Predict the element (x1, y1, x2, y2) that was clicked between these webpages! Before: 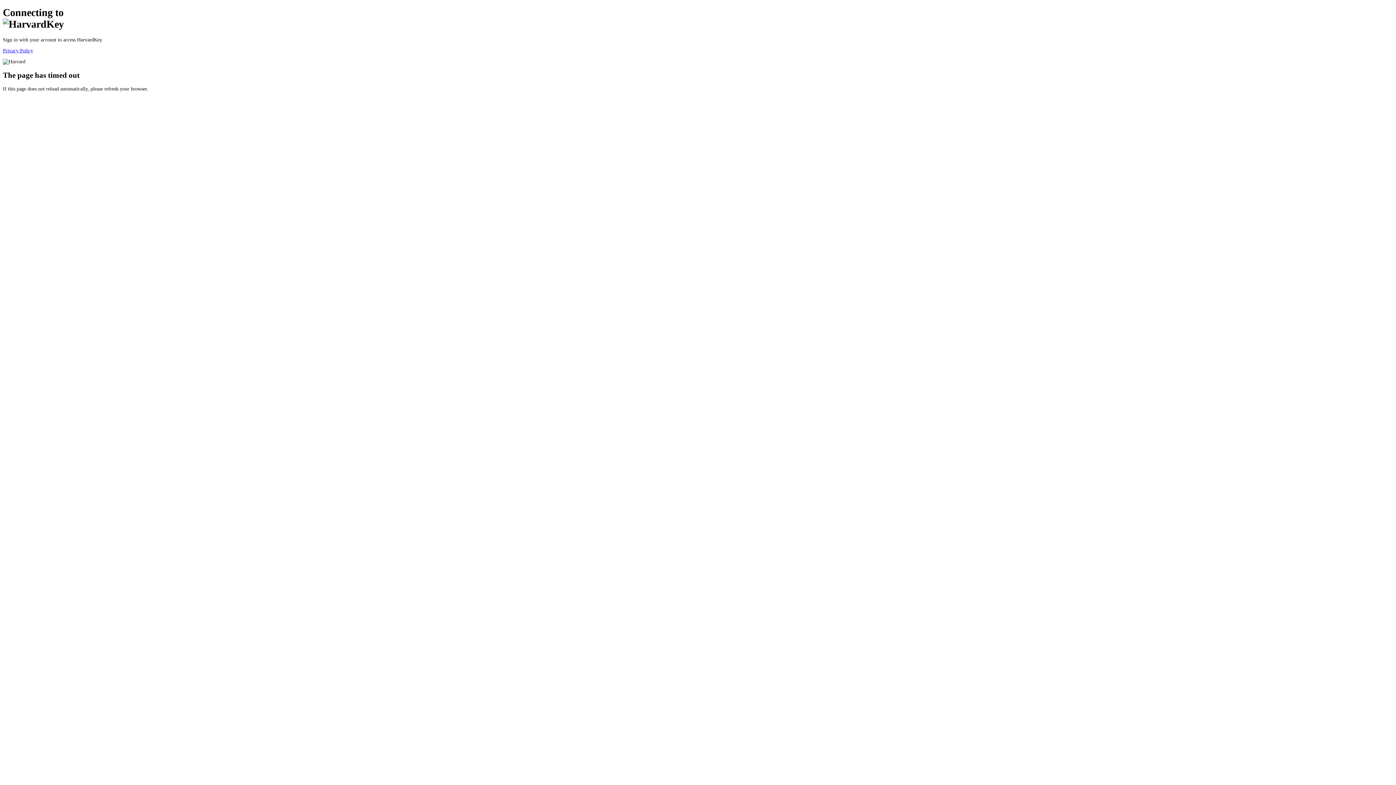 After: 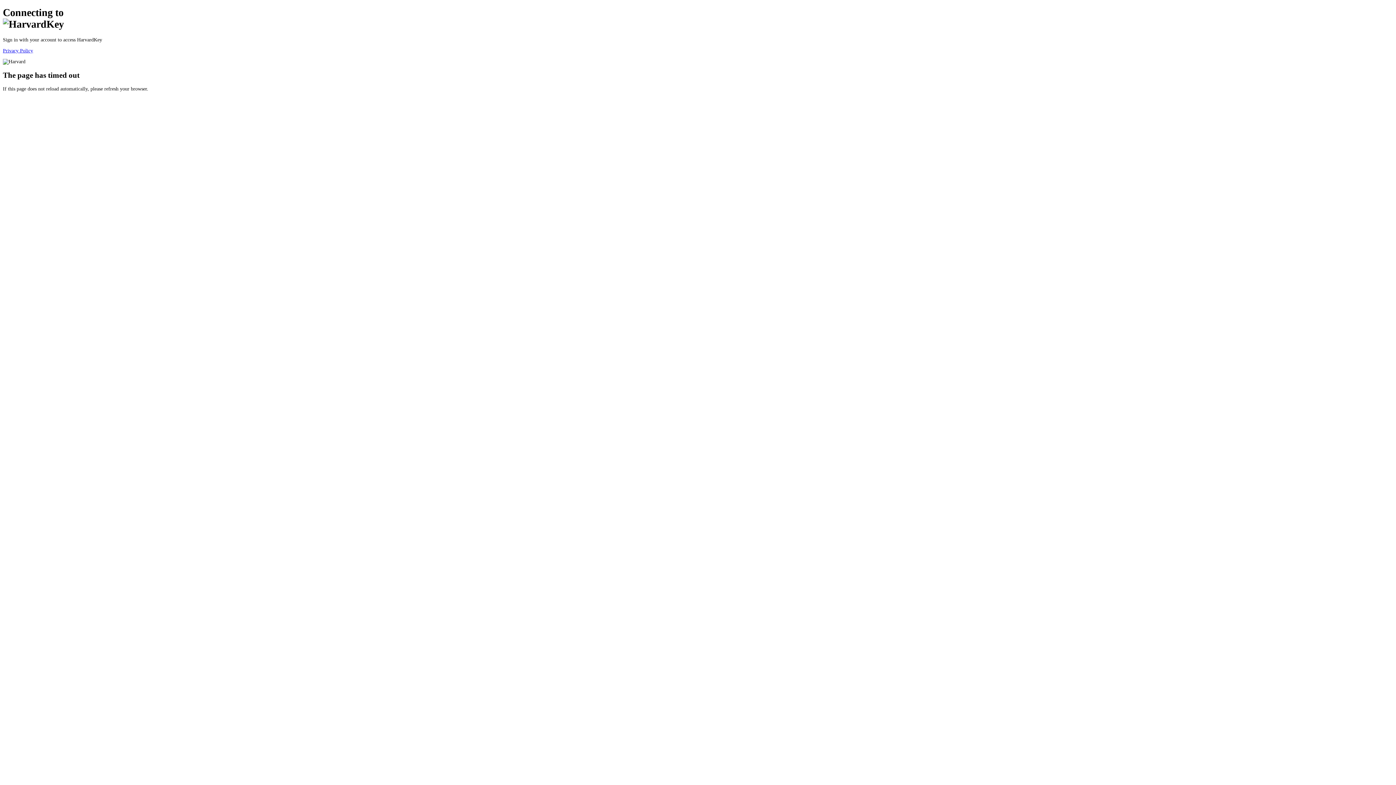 Action: label: Privacy Policy bbox: (2, 47, 33, 53)